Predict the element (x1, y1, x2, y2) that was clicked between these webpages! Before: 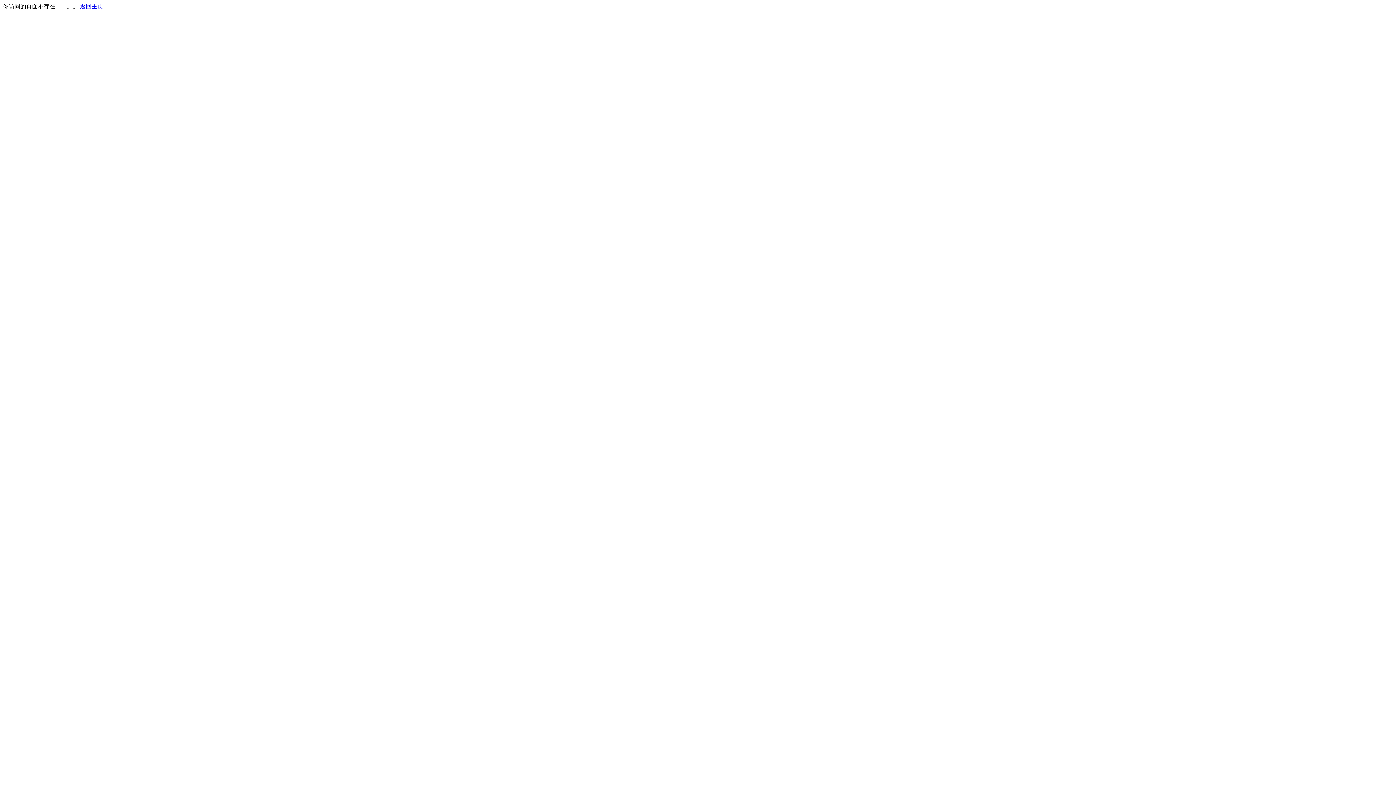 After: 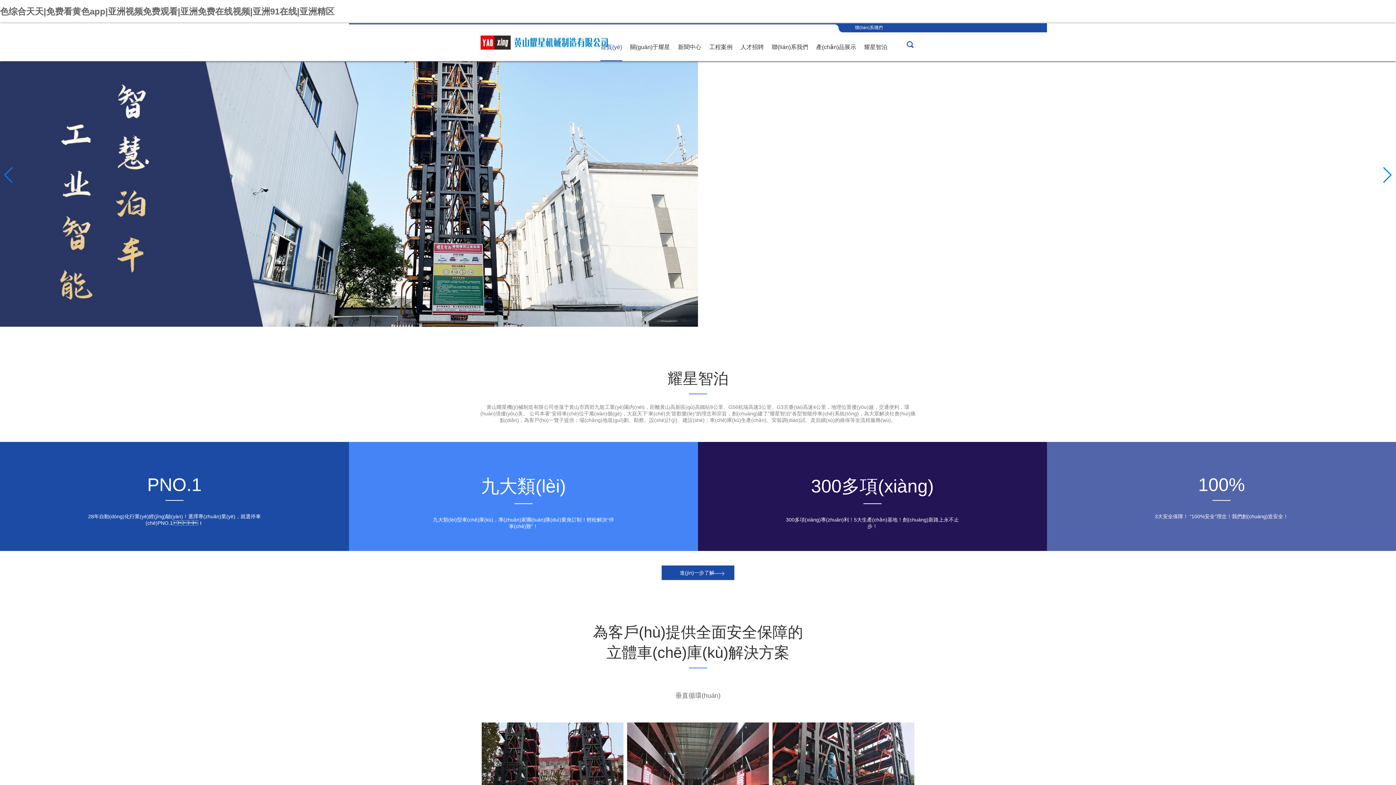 Action: bbox: (80, 3, 103, 9) label: 返回主页